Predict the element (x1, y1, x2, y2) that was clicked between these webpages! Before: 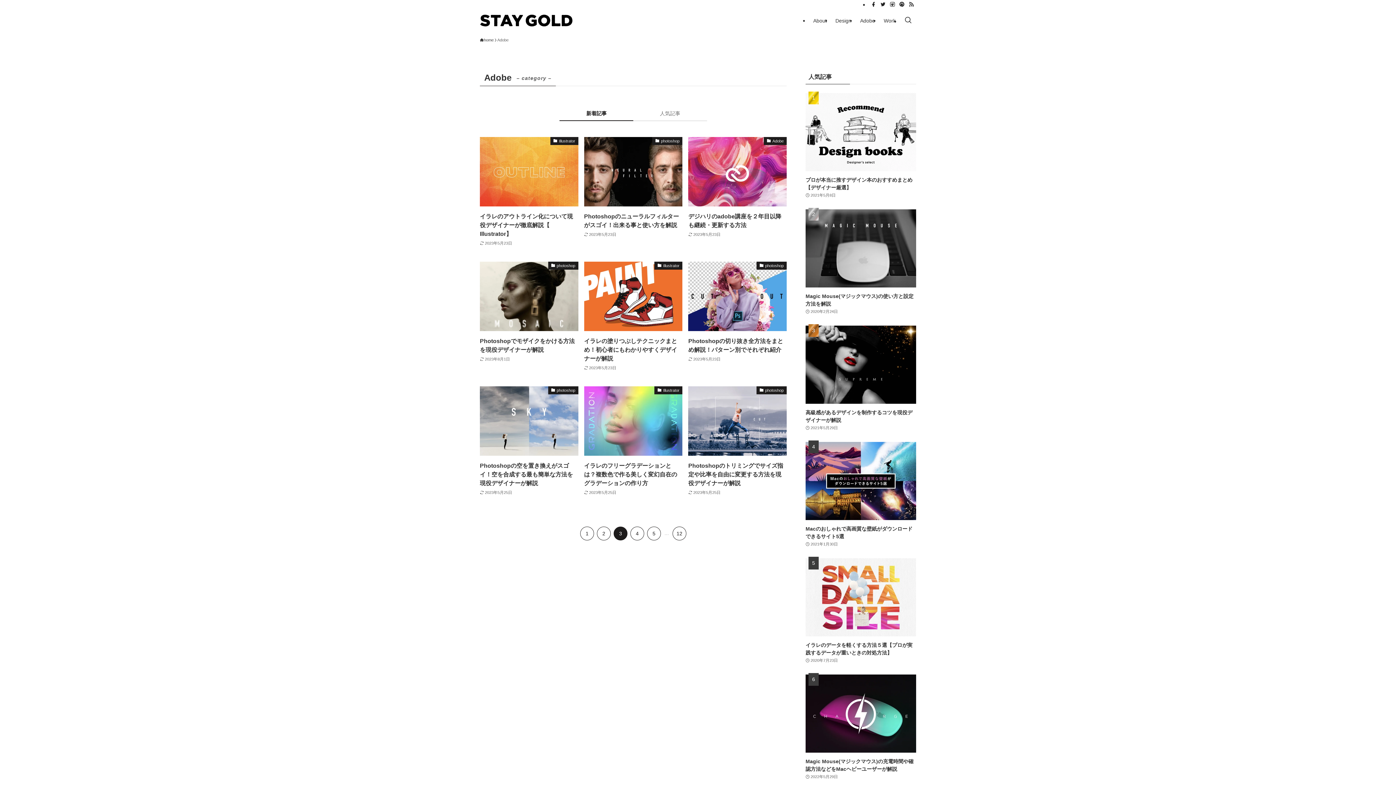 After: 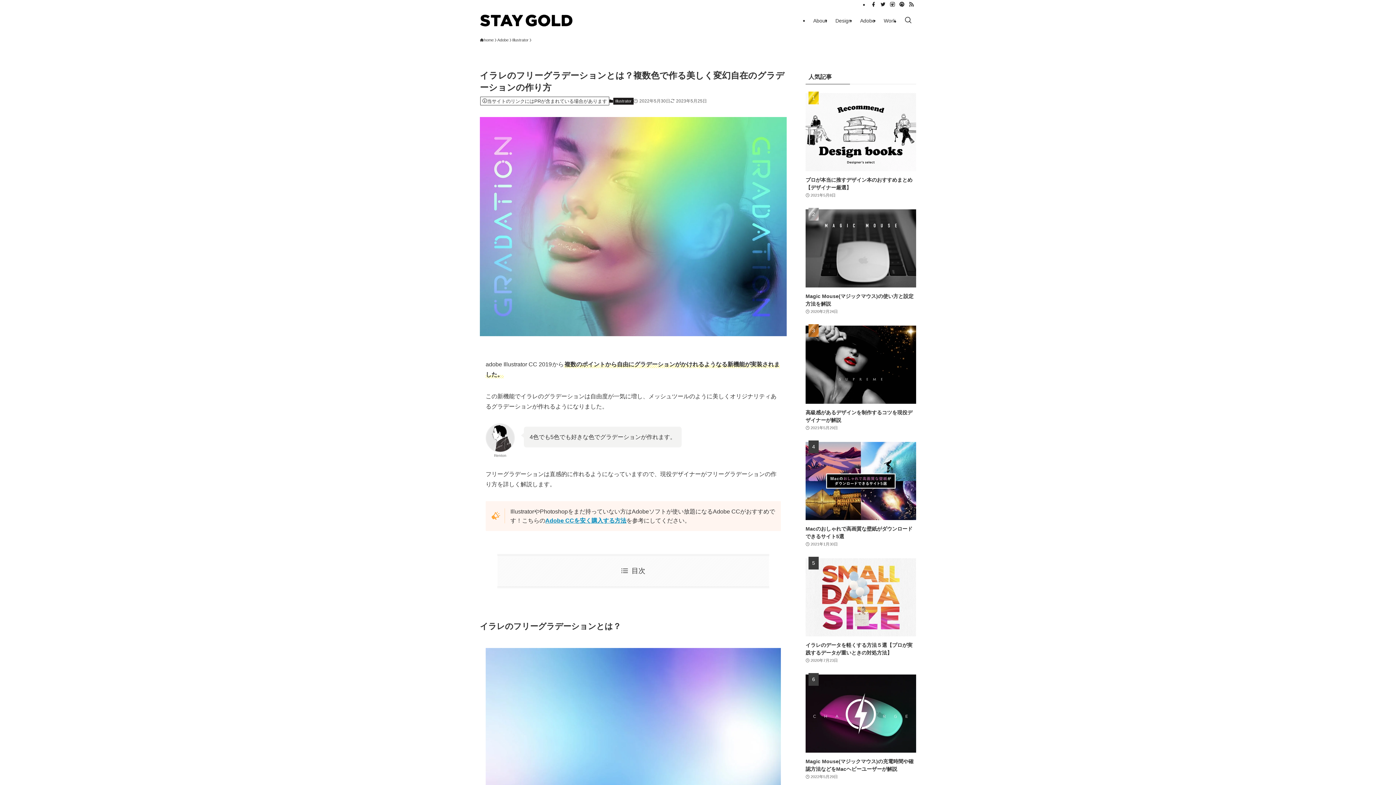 Action: label: Illustrator
イラレのフリーグラデーションとは？複数色で作る美しく変幻自在のグラデーションの作り方
2023年5月25日 bbox: (584, 386, 682, 496)